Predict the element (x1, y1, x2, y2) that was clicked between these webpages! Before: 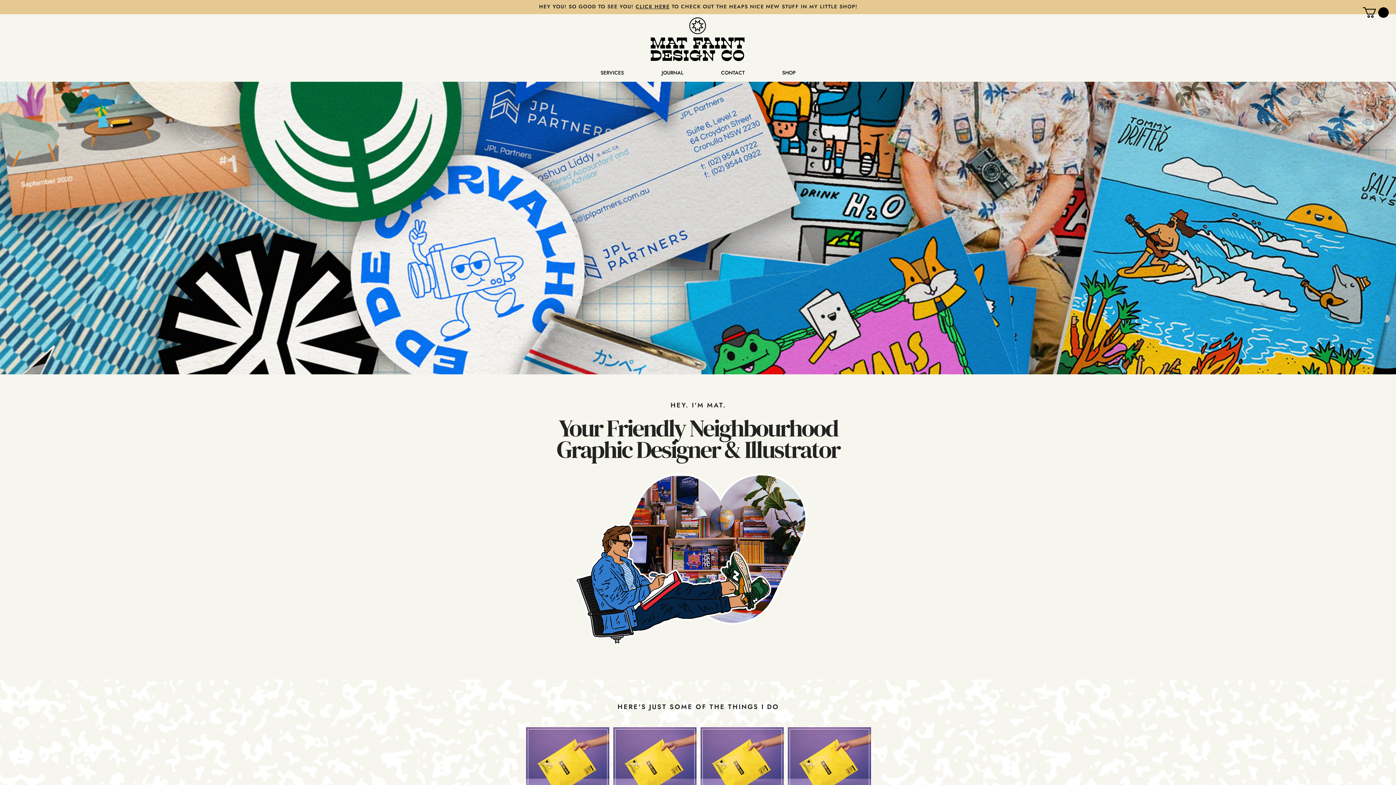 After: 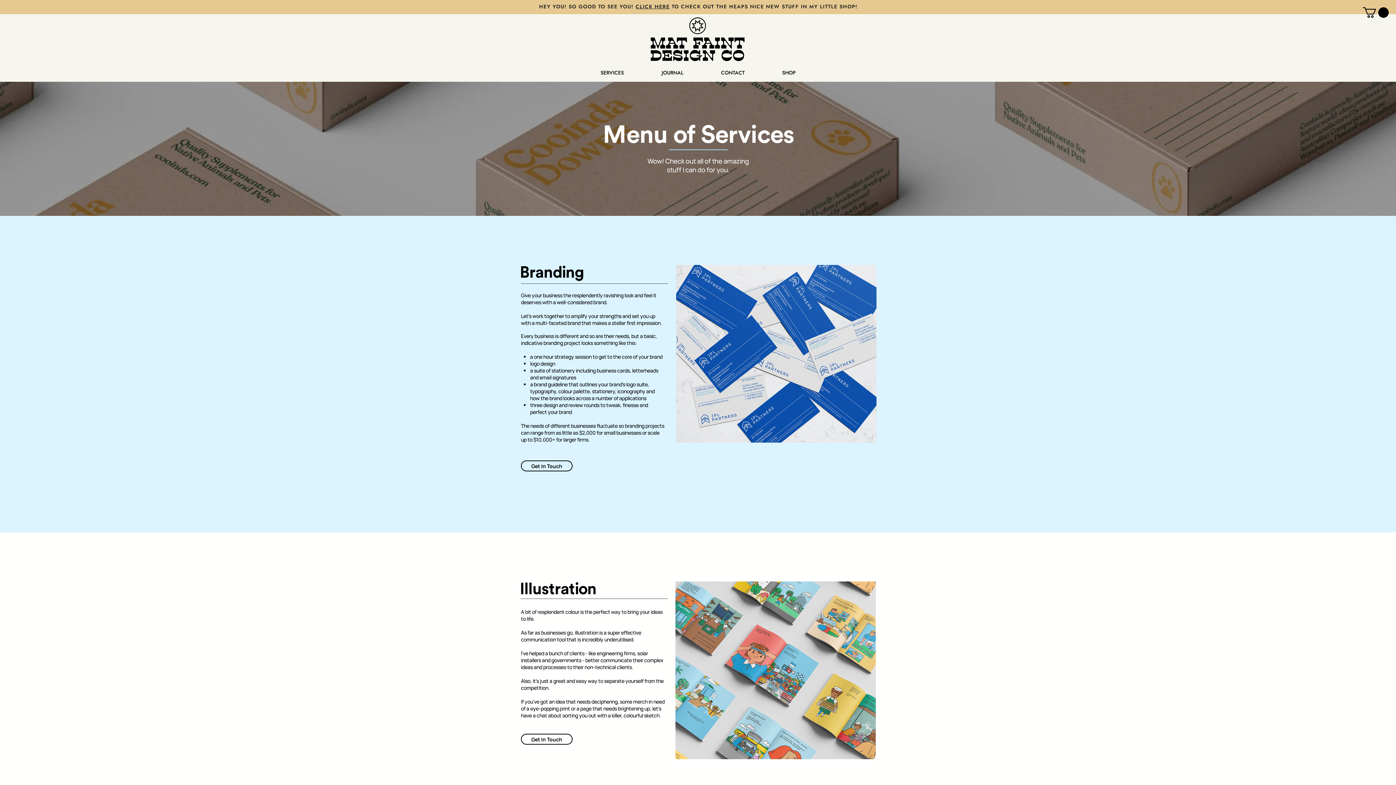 Action: label: SERVICES bbox: (581, 63, 642, 81)